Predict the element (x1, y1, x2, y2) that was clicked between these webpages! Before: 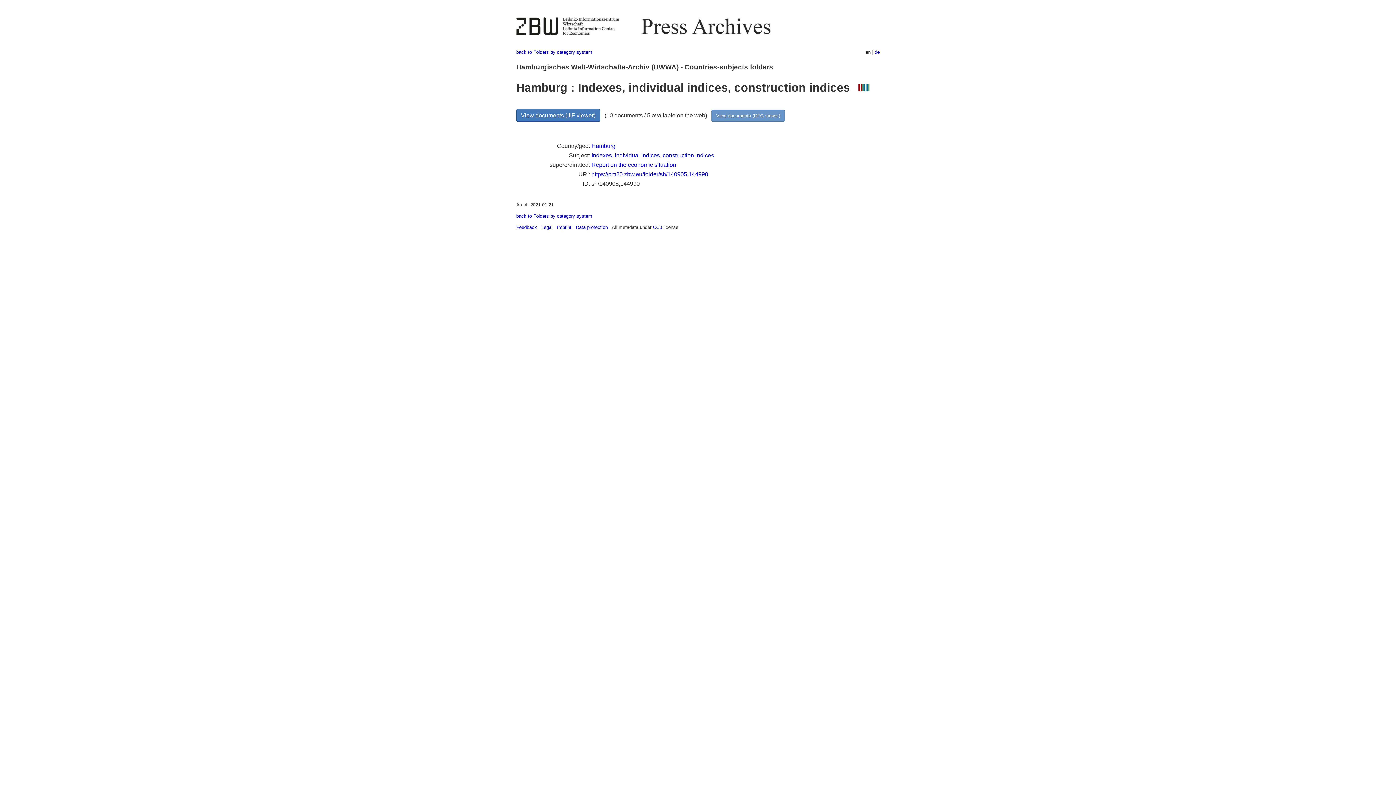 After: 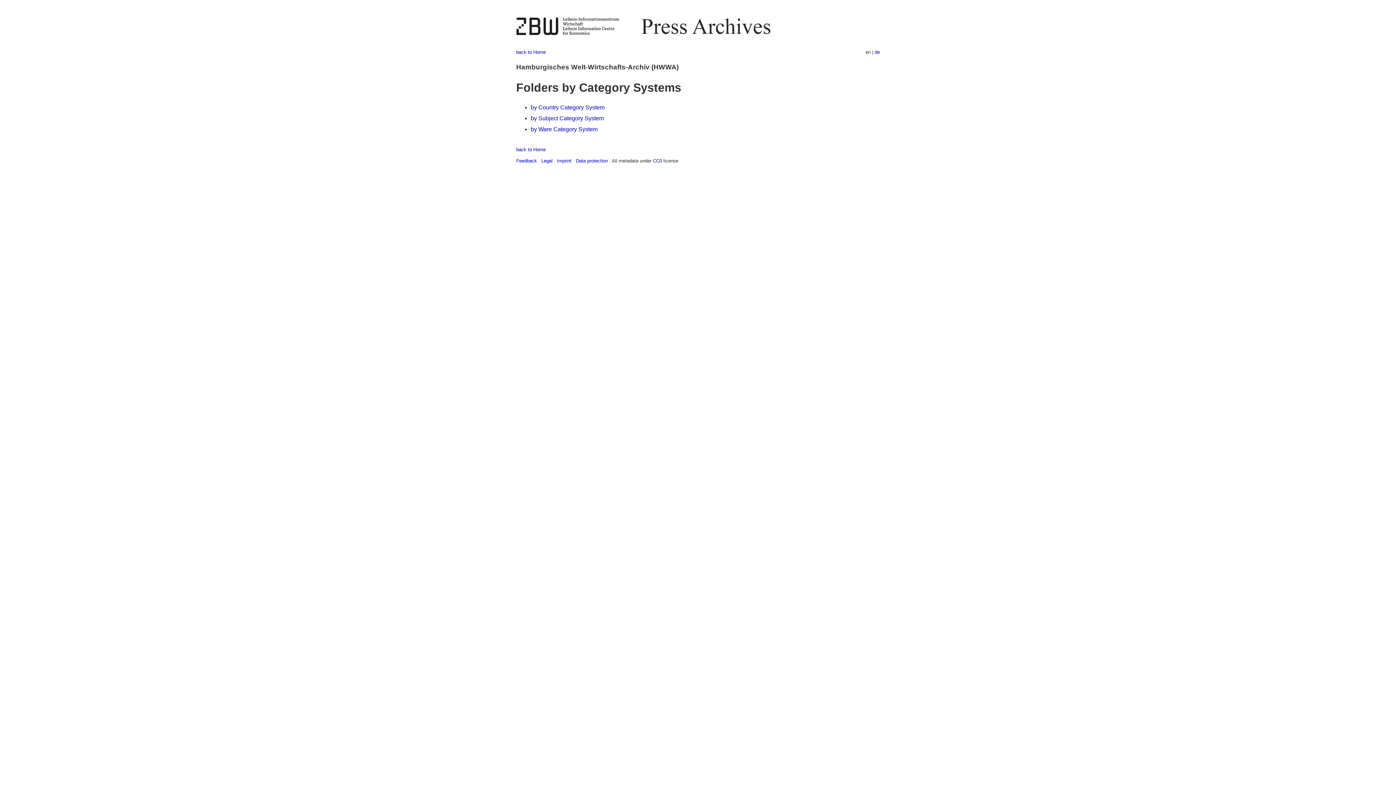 Action: bbox: (516, 49, 592, 54) label: back to Folders by category system